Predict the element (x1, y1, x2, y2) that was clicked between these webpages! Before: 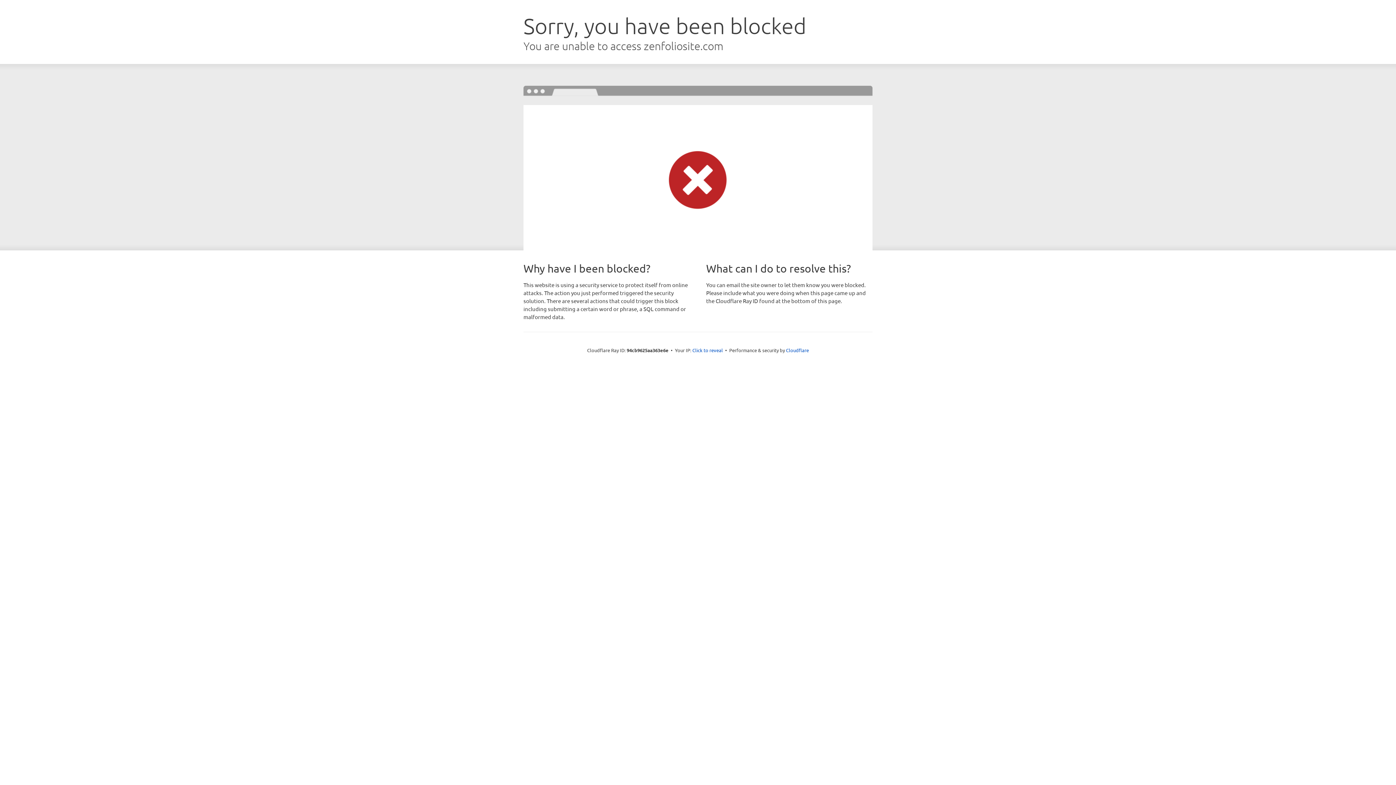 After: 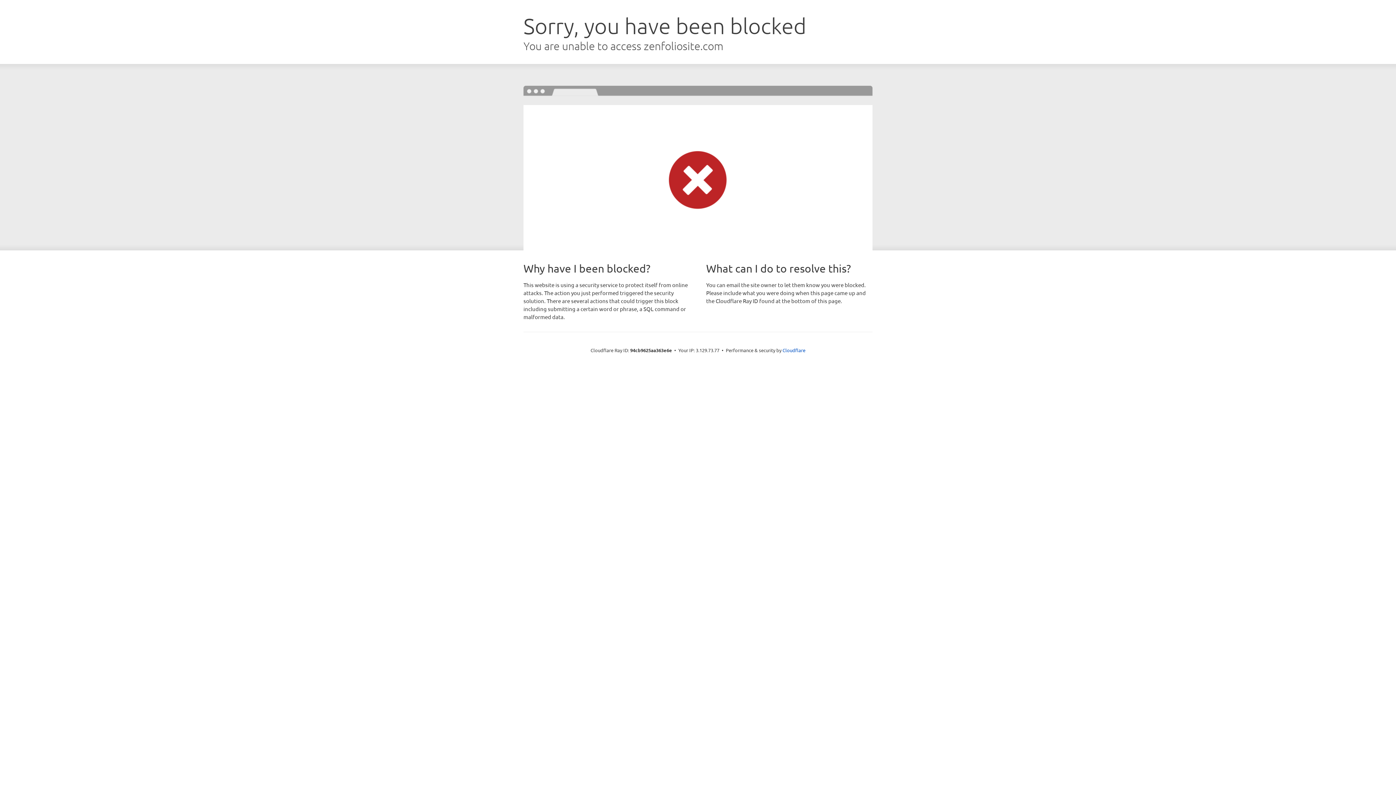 Action: bbox: (692, 346, 723, 353) label: Click to reveal